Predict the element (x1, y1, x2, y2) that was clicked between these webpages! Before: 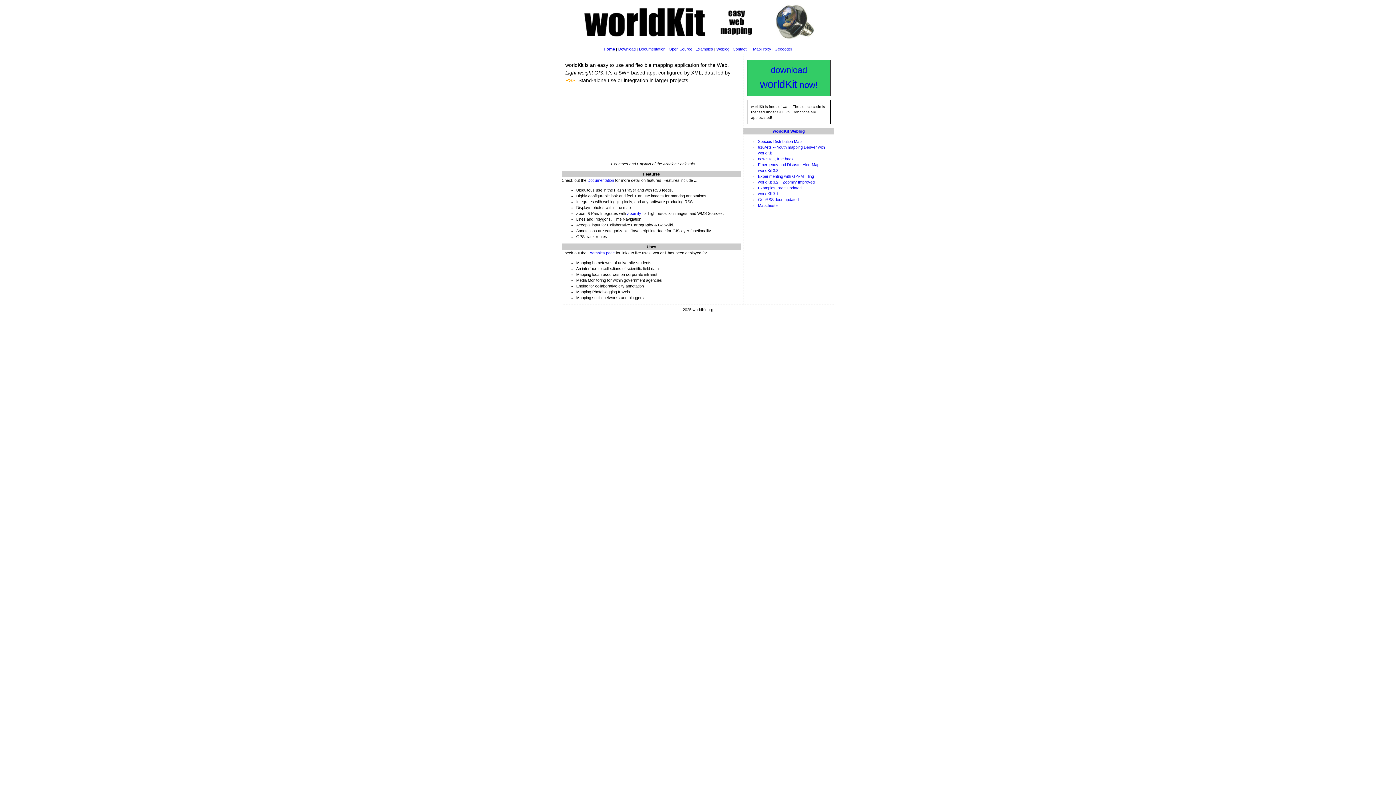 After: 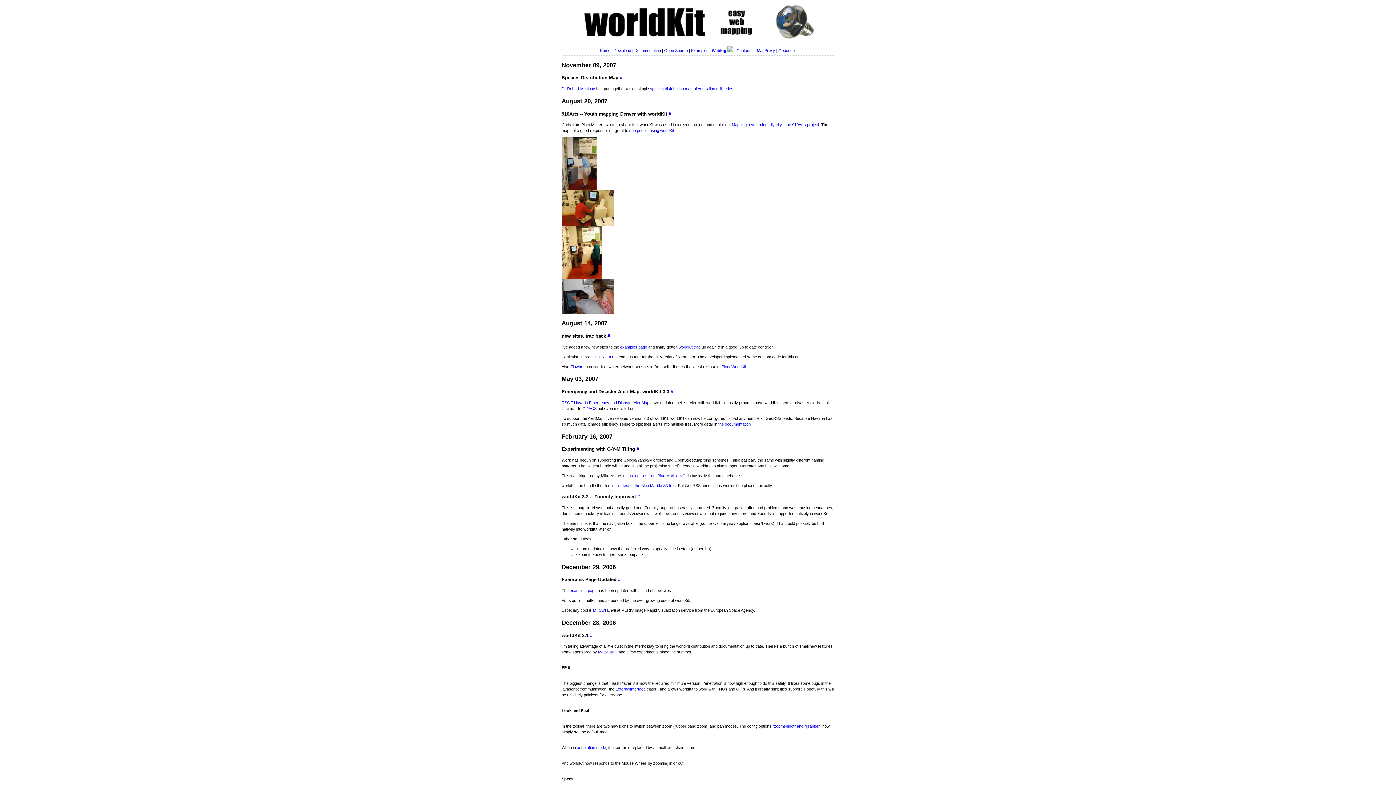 Action: label: worldKit Weblog bbox: (773, 129, 805, 133)